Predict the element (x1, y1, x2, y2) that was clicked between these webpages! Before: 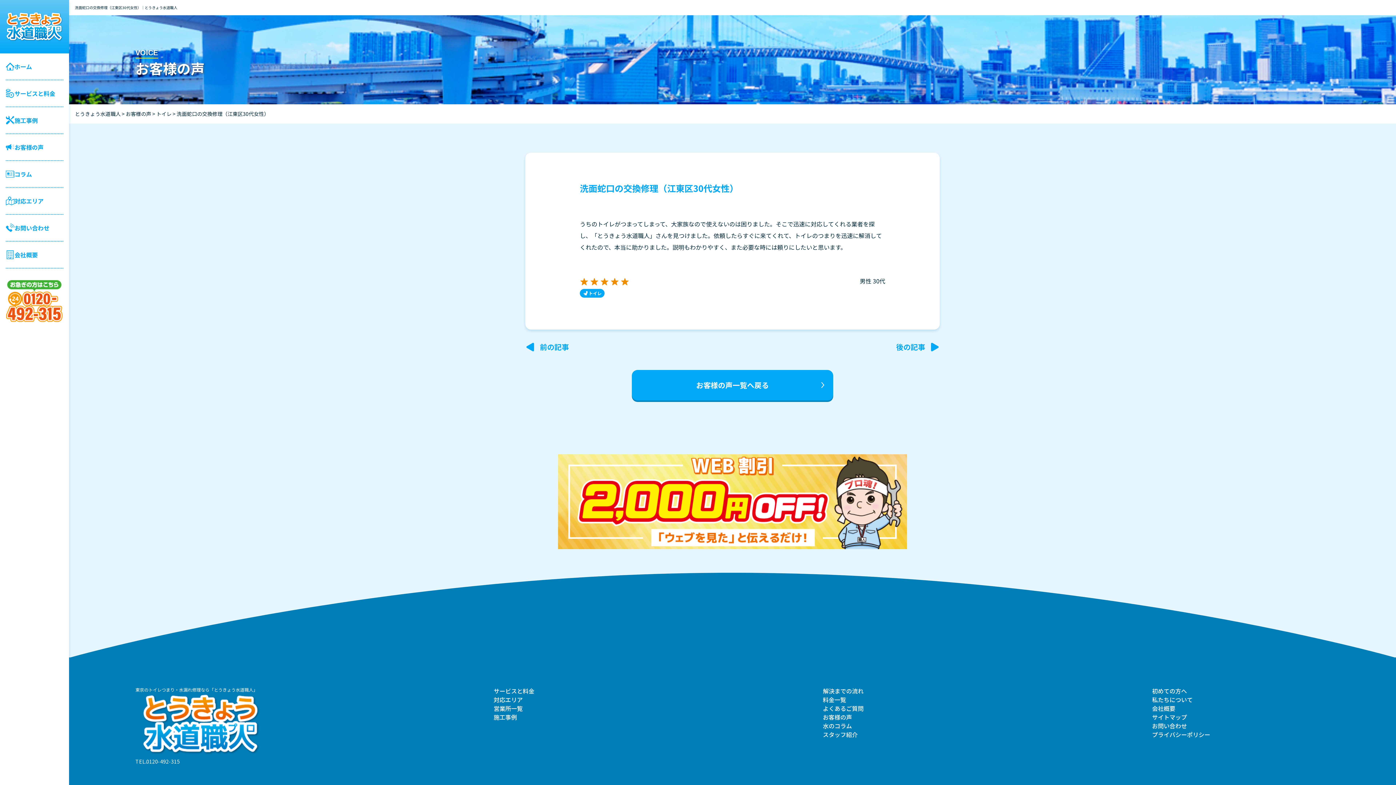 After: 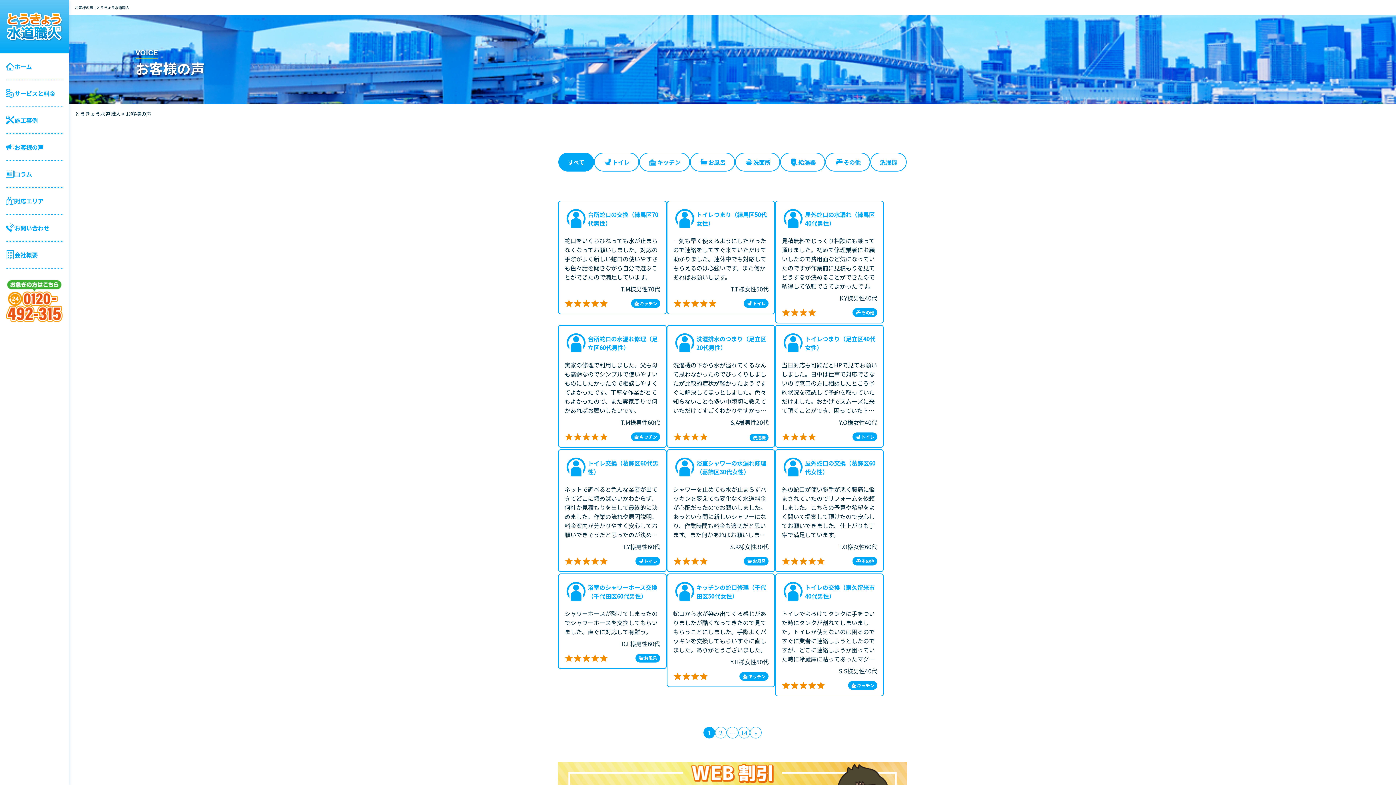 Action: label: お客様の声一覧へ戻る bbox: (632, 370, 833, 400)